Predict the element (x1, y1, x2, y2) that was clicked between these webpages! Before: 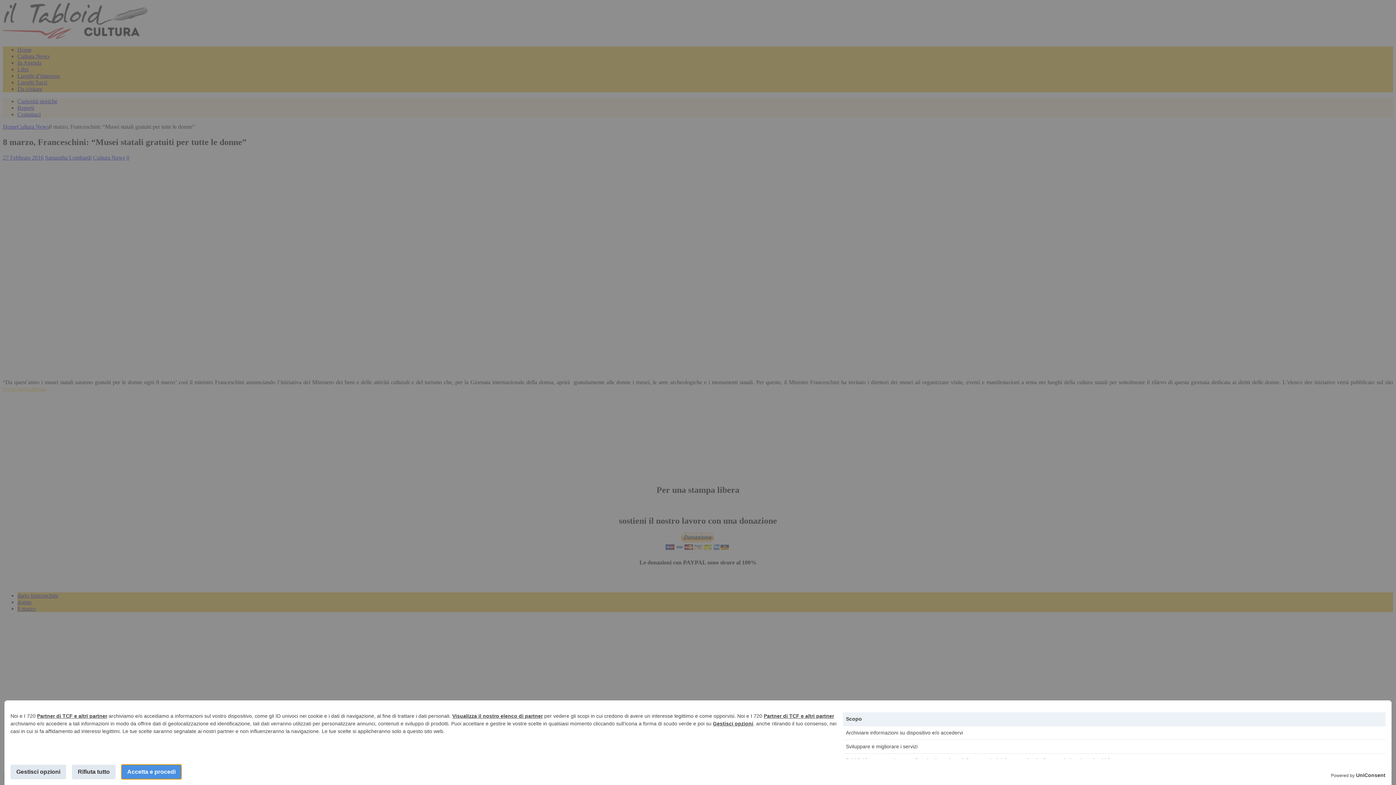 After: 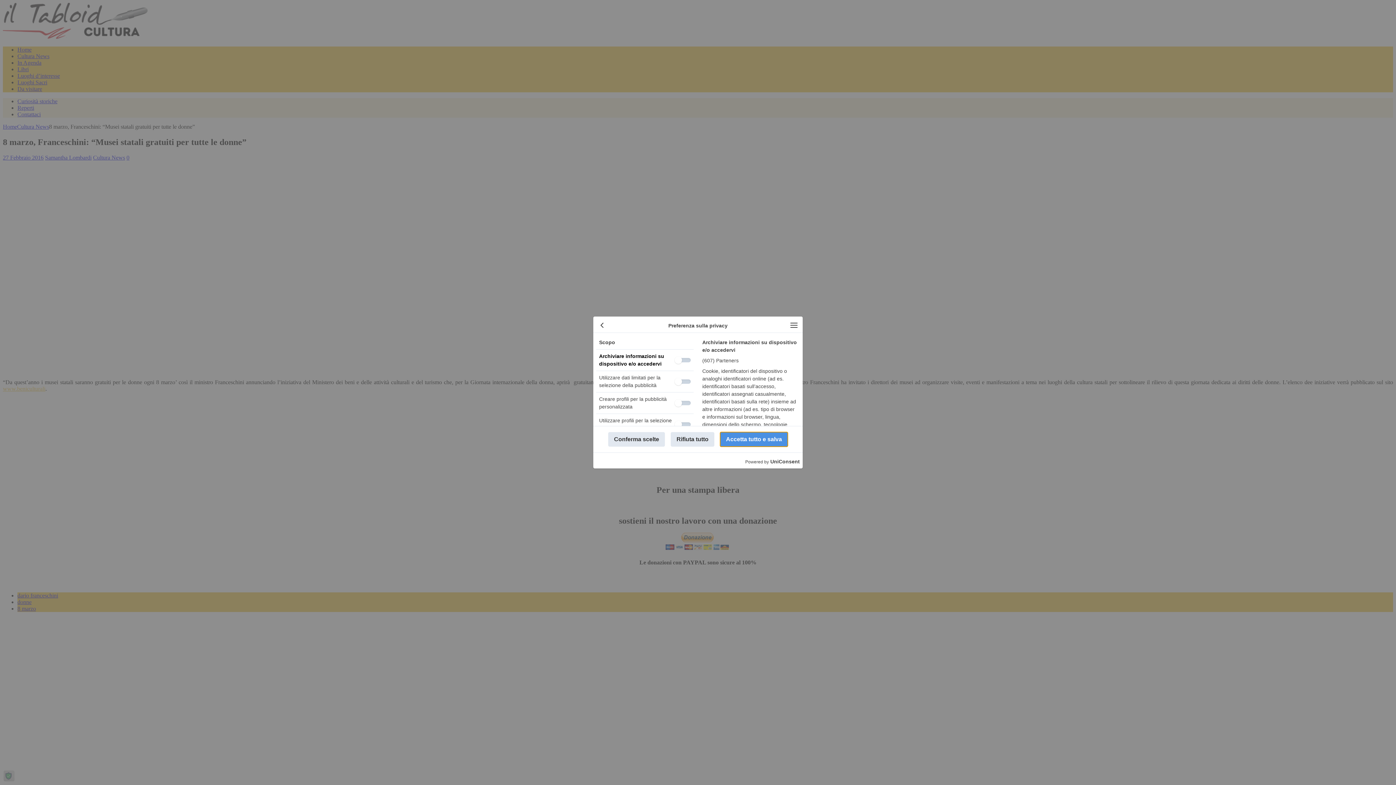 Action: label: Gestisci opzioni bbox: (713, 721, 753, 726)